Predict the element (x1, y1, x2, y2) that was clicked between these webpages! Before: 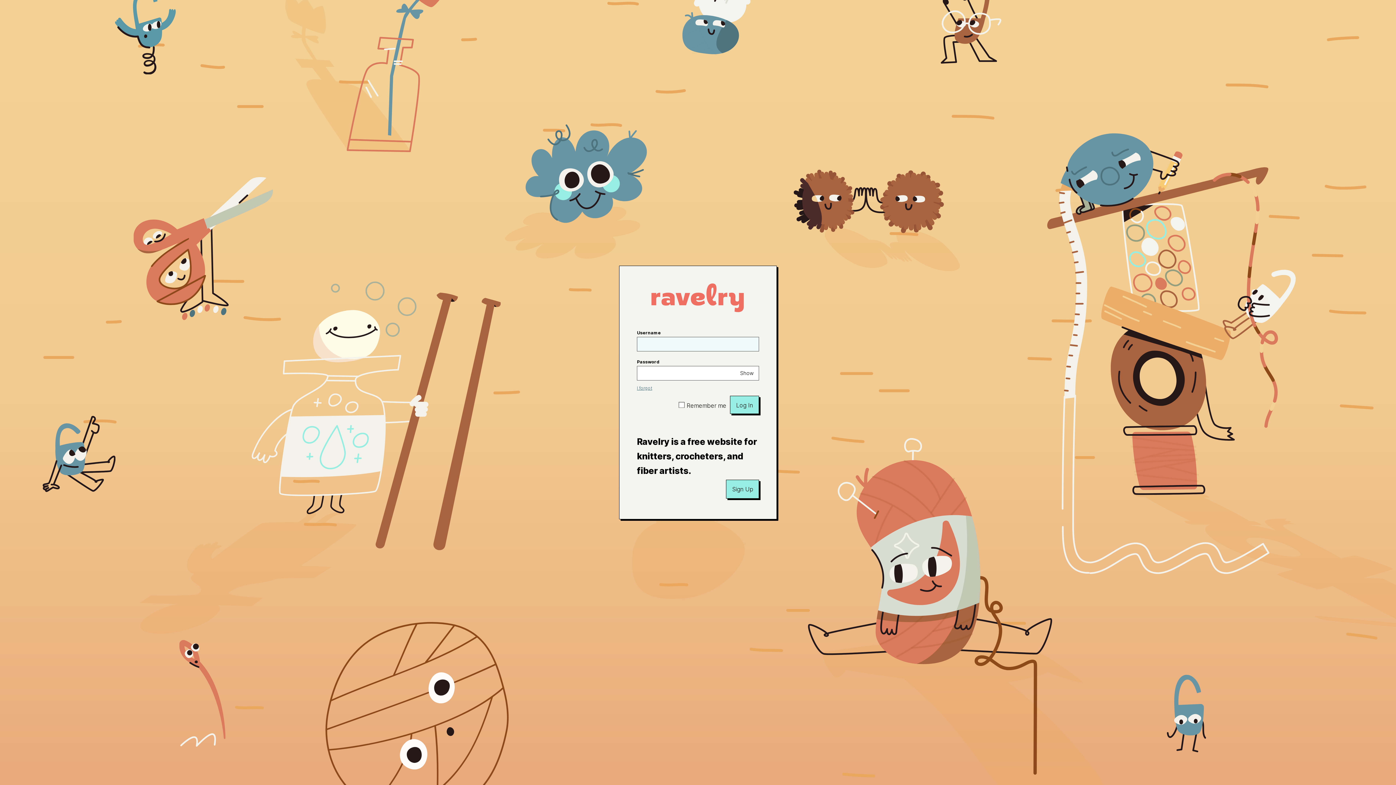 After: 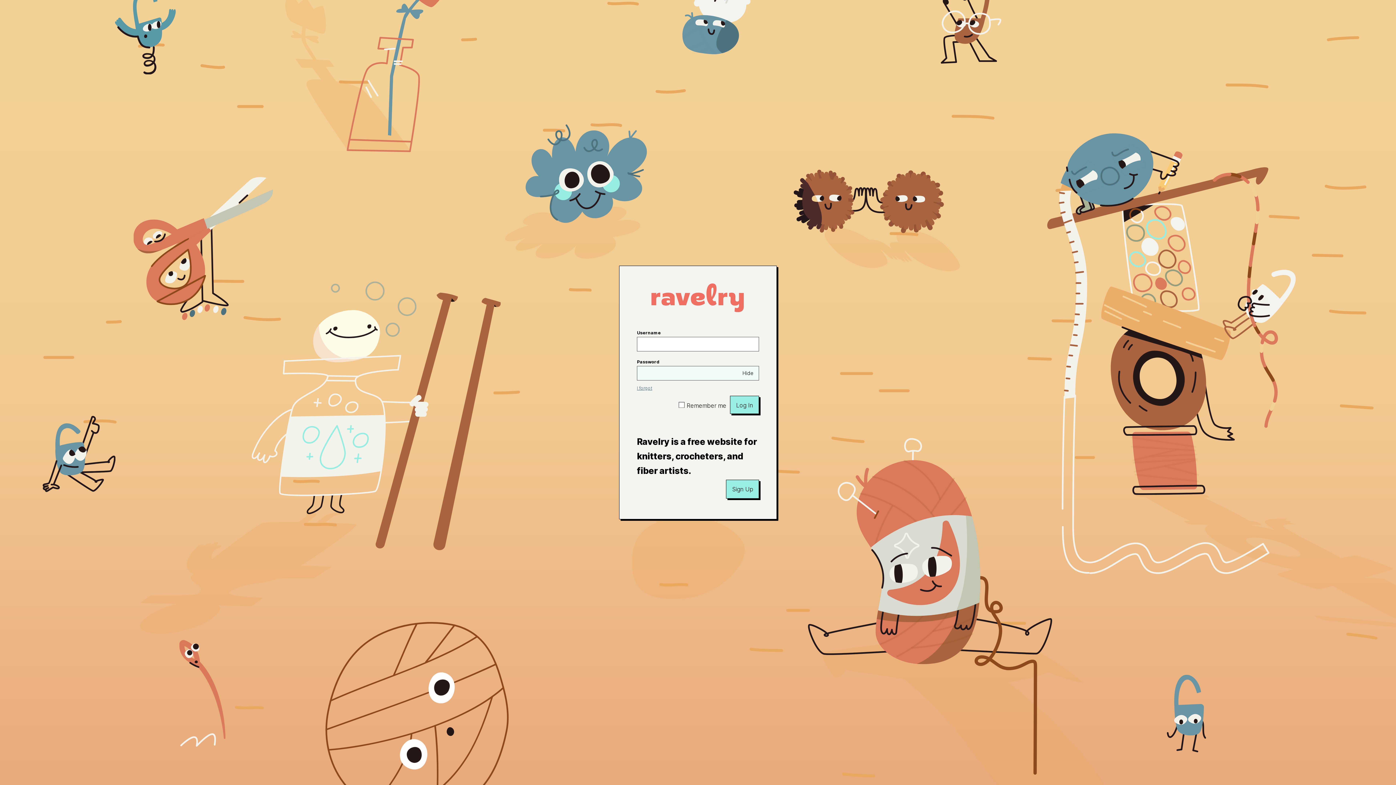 Action: label: Show bbox: (735, 366, 758, 380)